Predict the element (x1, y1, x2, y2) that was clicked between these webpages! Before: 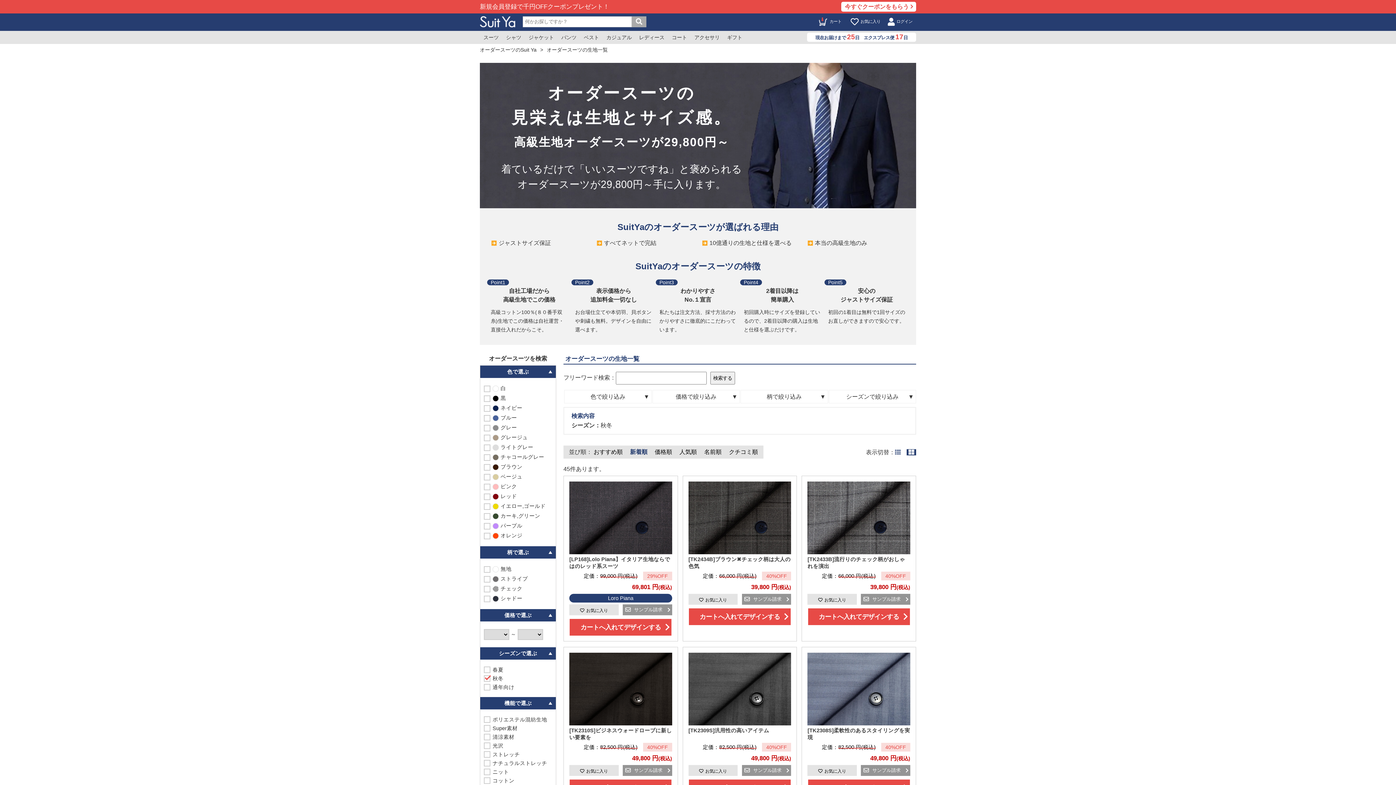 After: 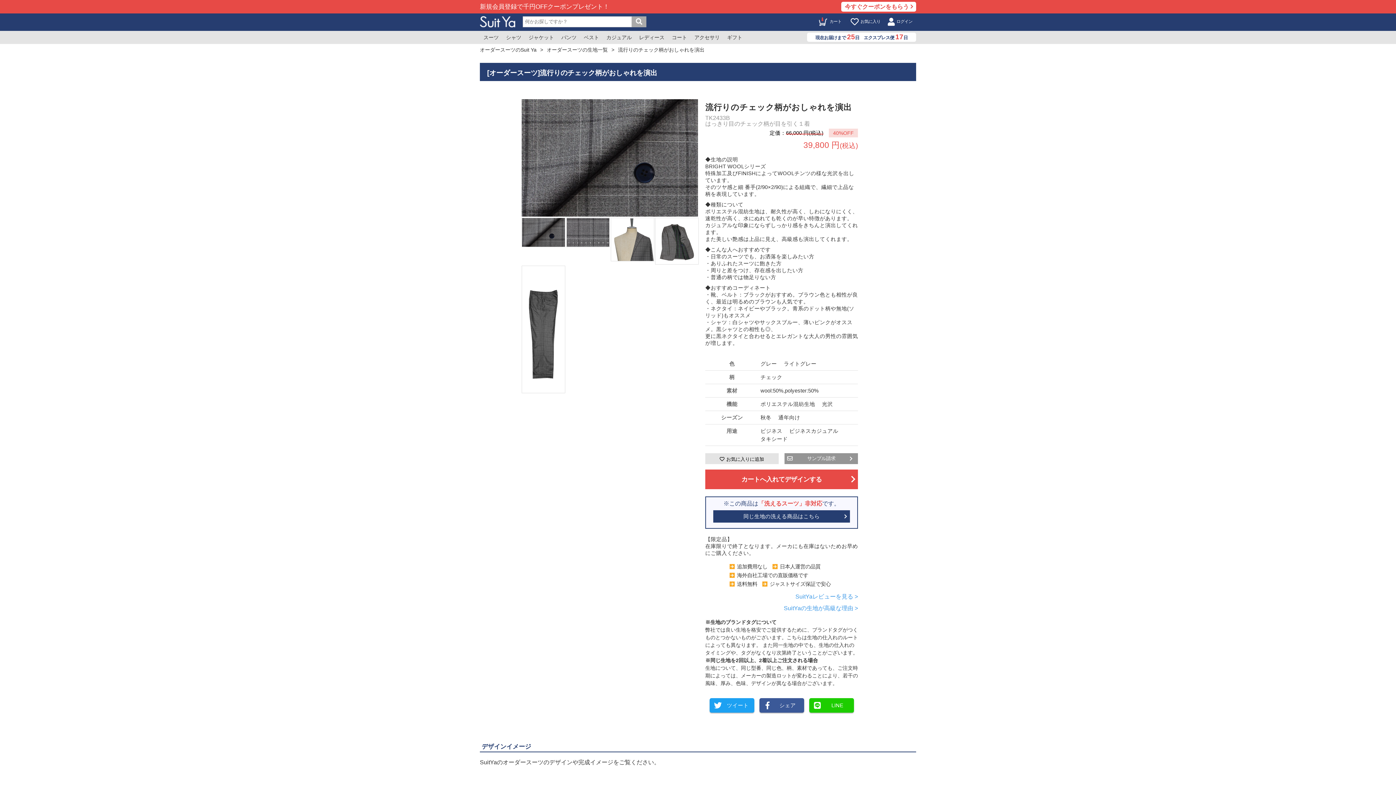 Action: bbox: (807, 481, 910, 554)